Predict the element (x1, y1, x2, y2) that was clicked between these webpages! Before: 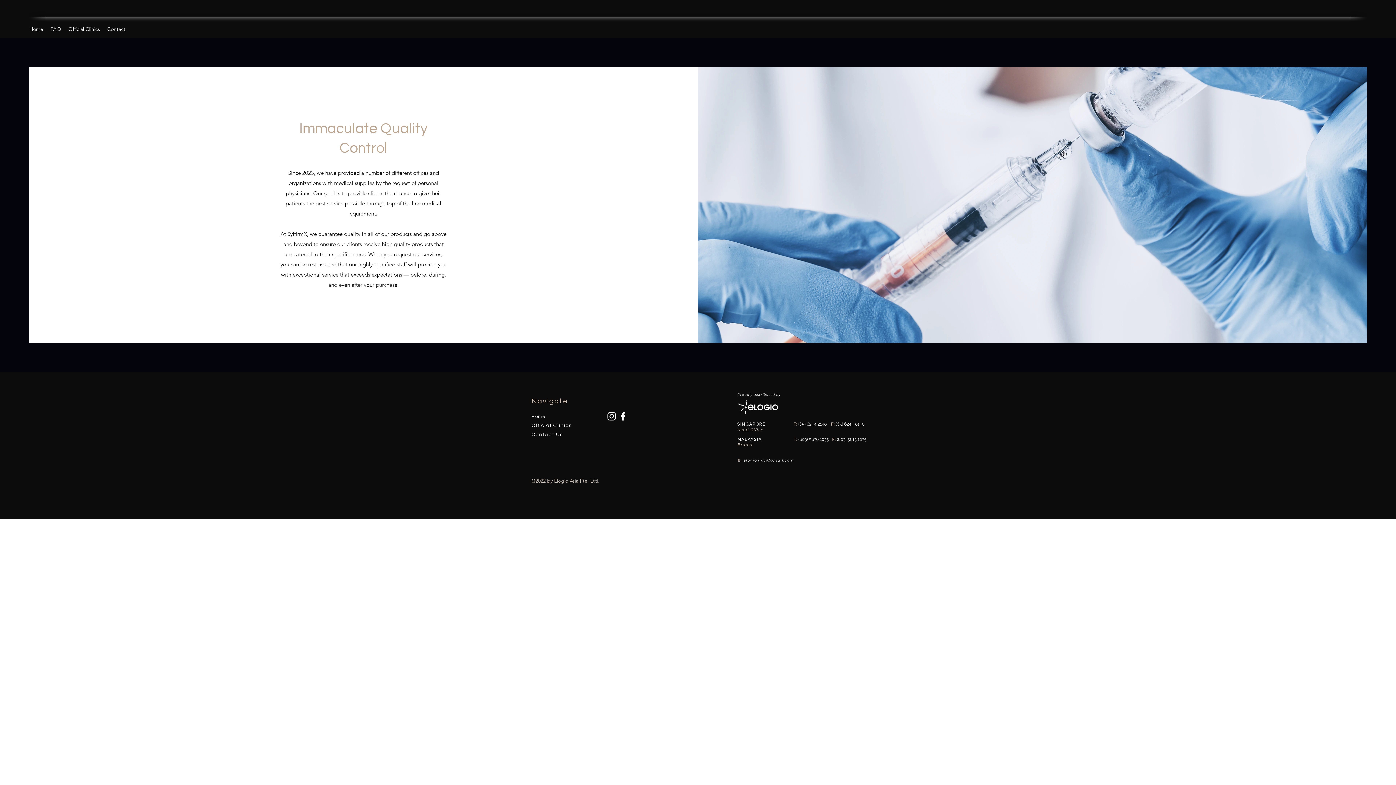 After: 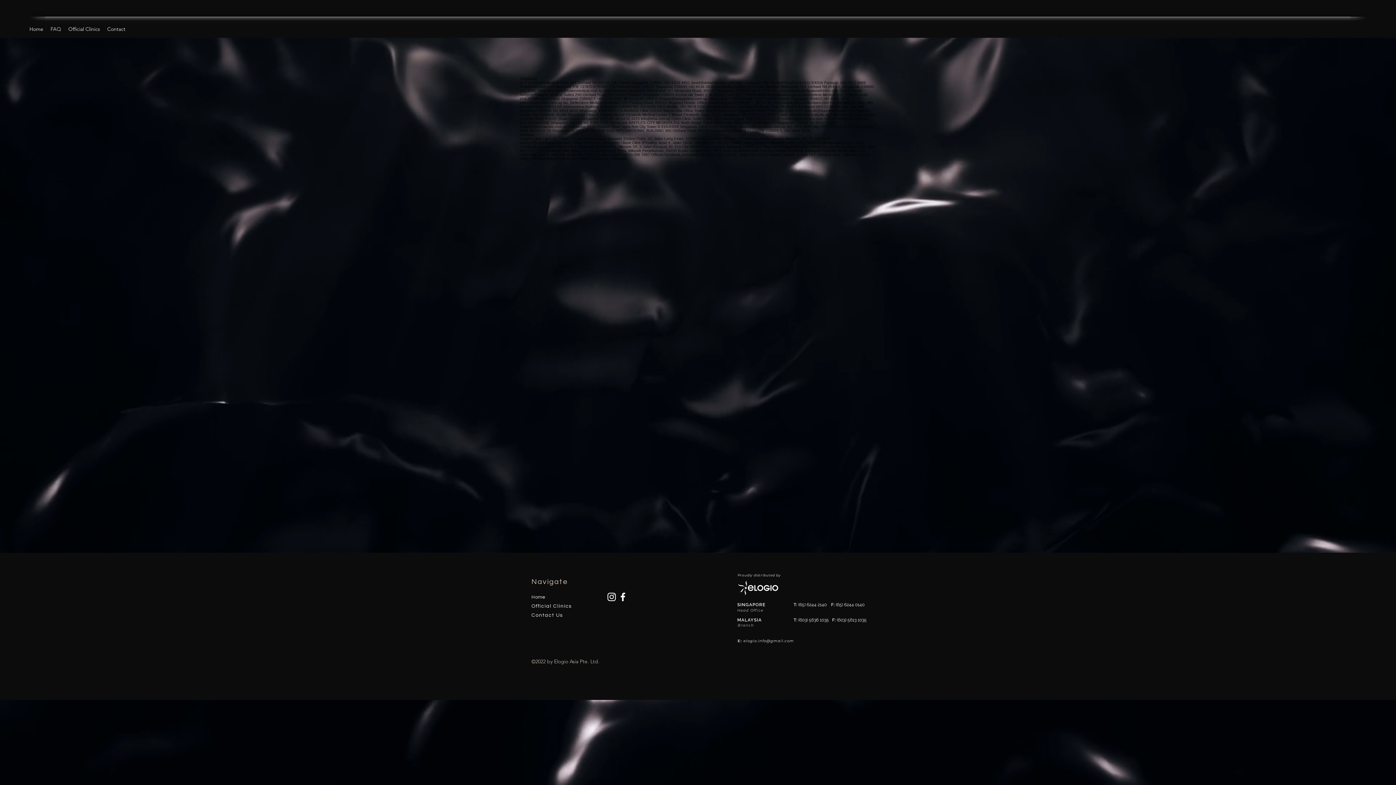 Action: label: FAQ bbox: (46, 23, 64, 34)